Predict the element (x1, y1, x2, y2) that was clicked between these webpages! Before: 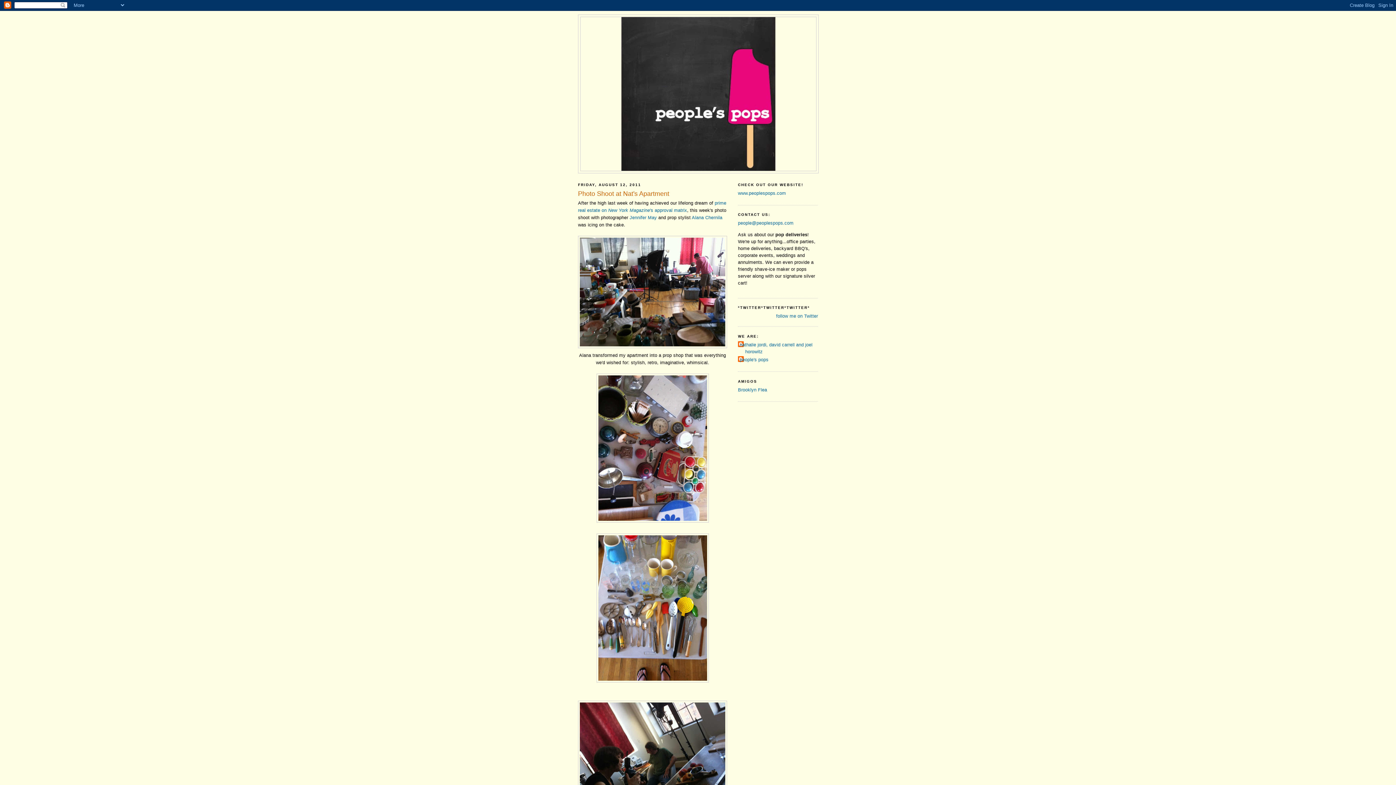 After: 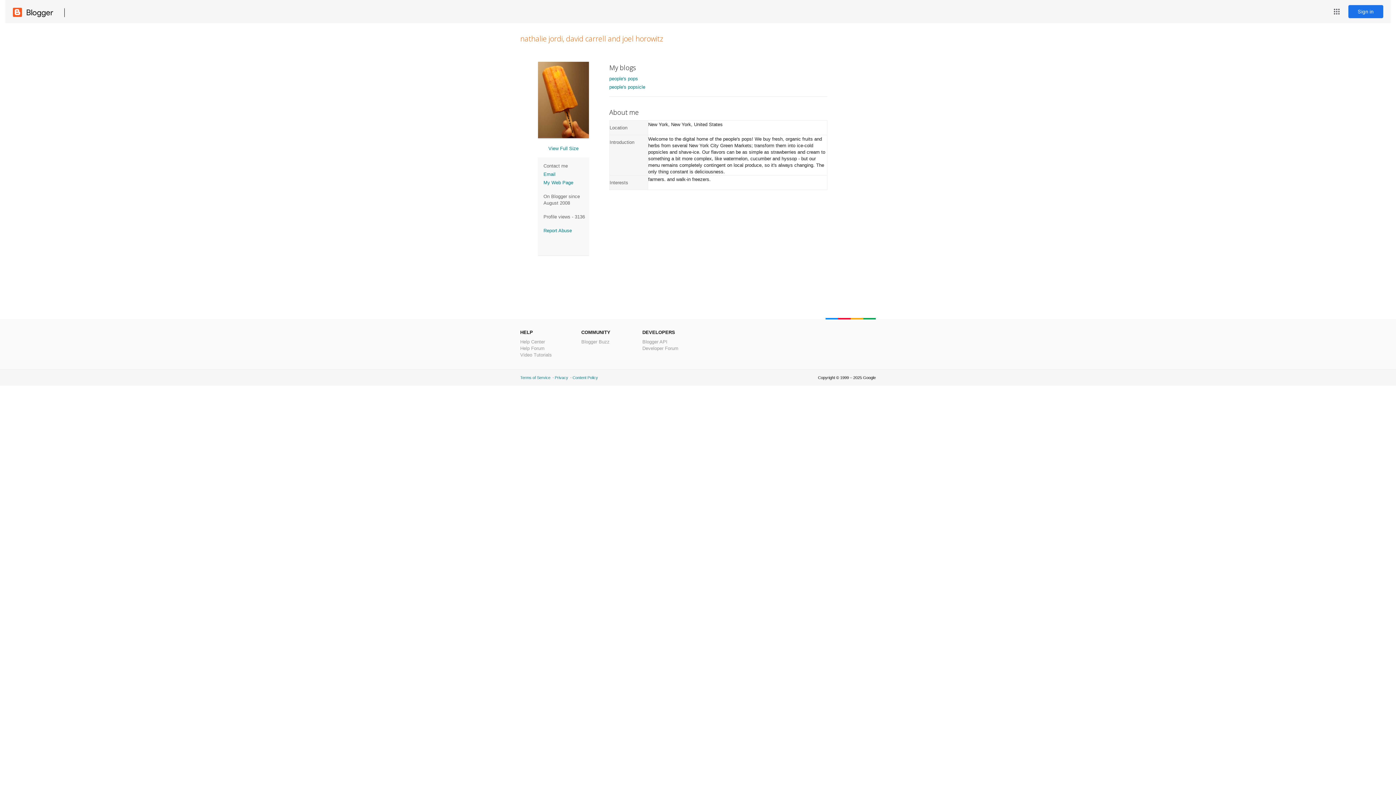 Action: bbox: (738, 341, 812, 355) label: nathalie jordi, david carrell and joel horowitz